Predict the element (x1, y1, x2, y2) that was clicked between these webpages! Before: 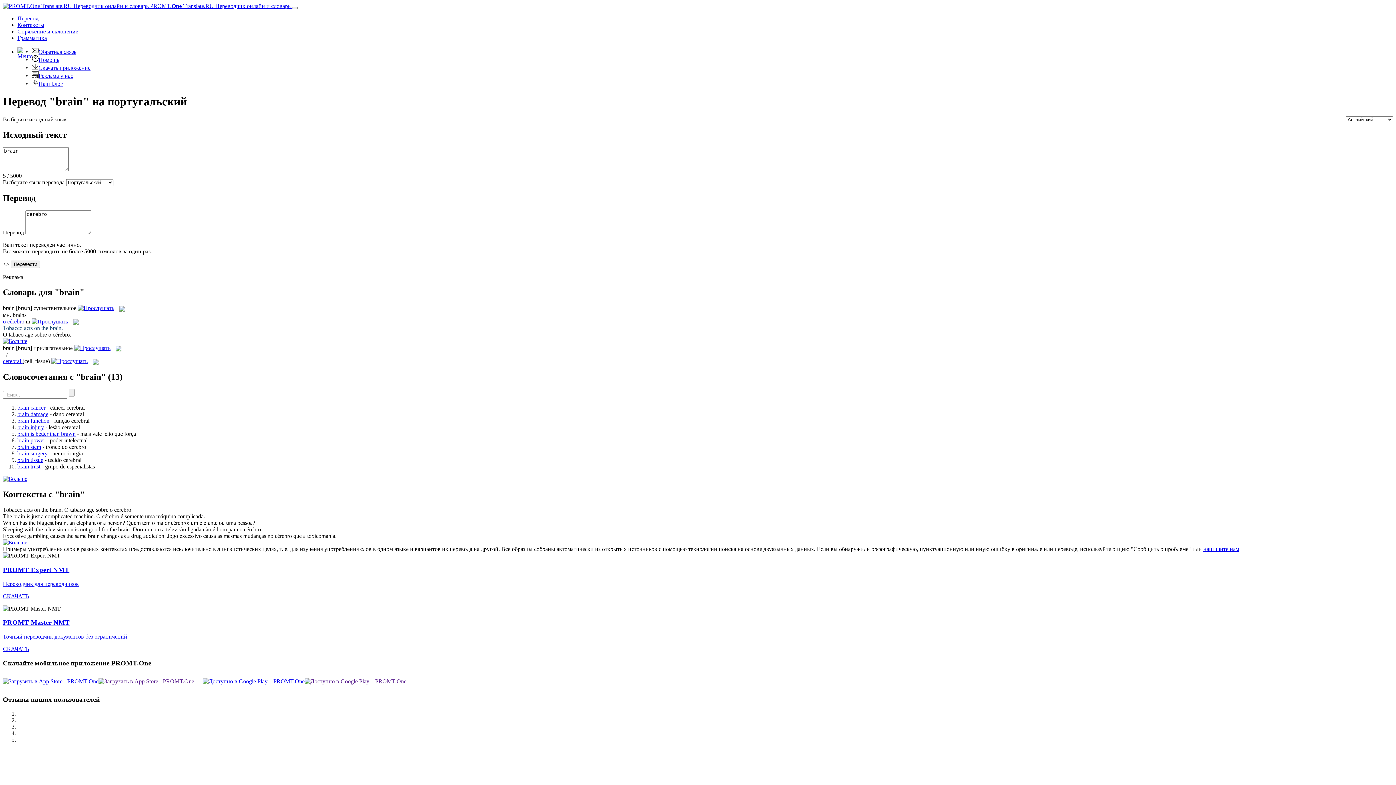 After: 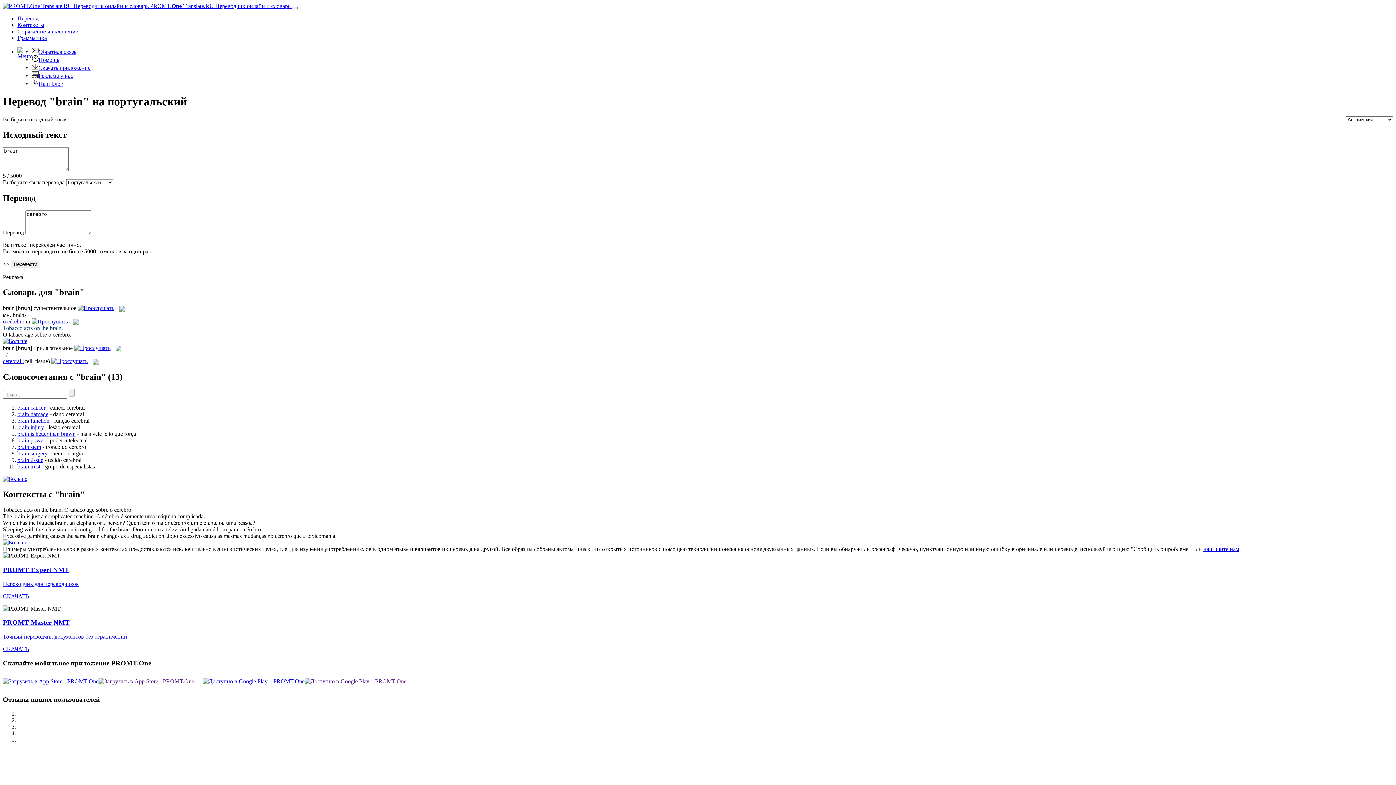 Action: bbox: (51, 358, 87, 364)